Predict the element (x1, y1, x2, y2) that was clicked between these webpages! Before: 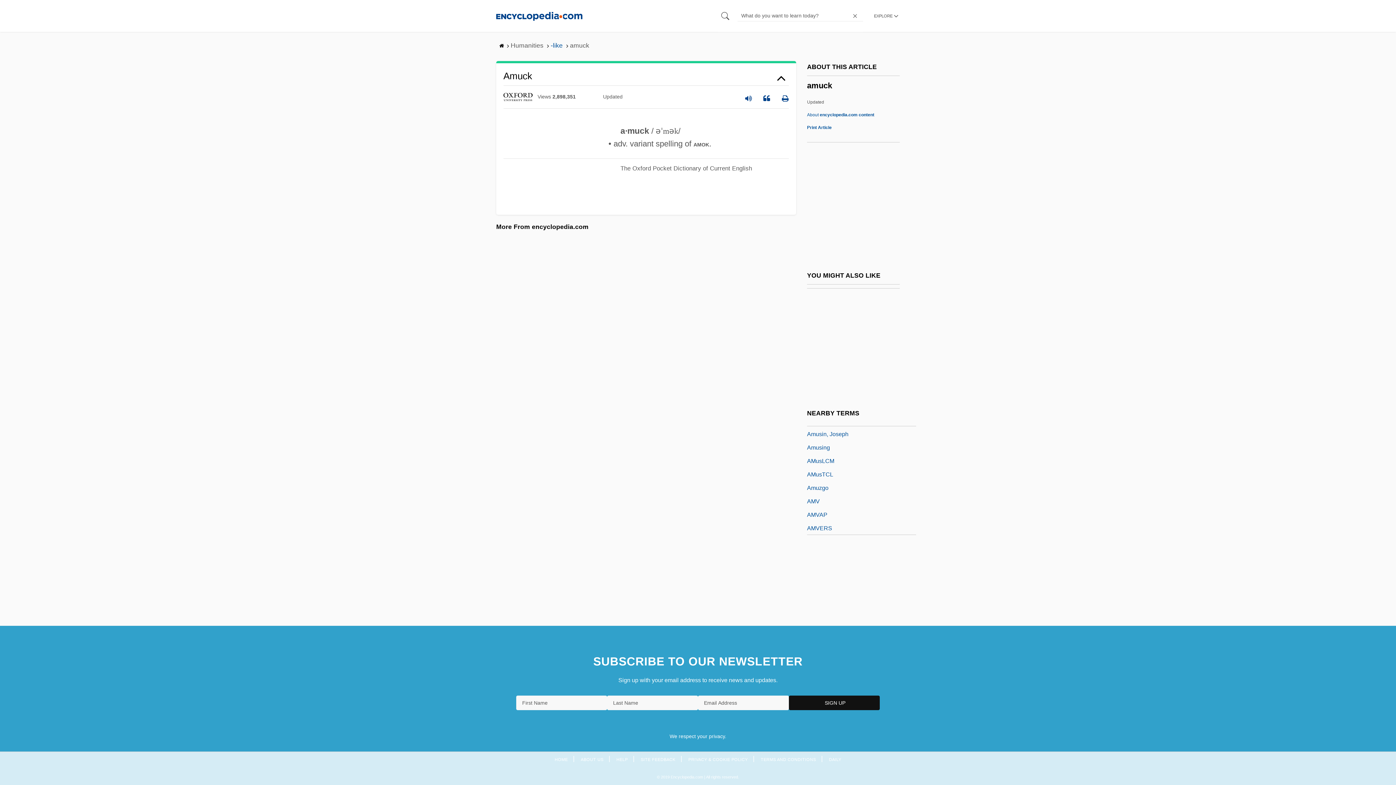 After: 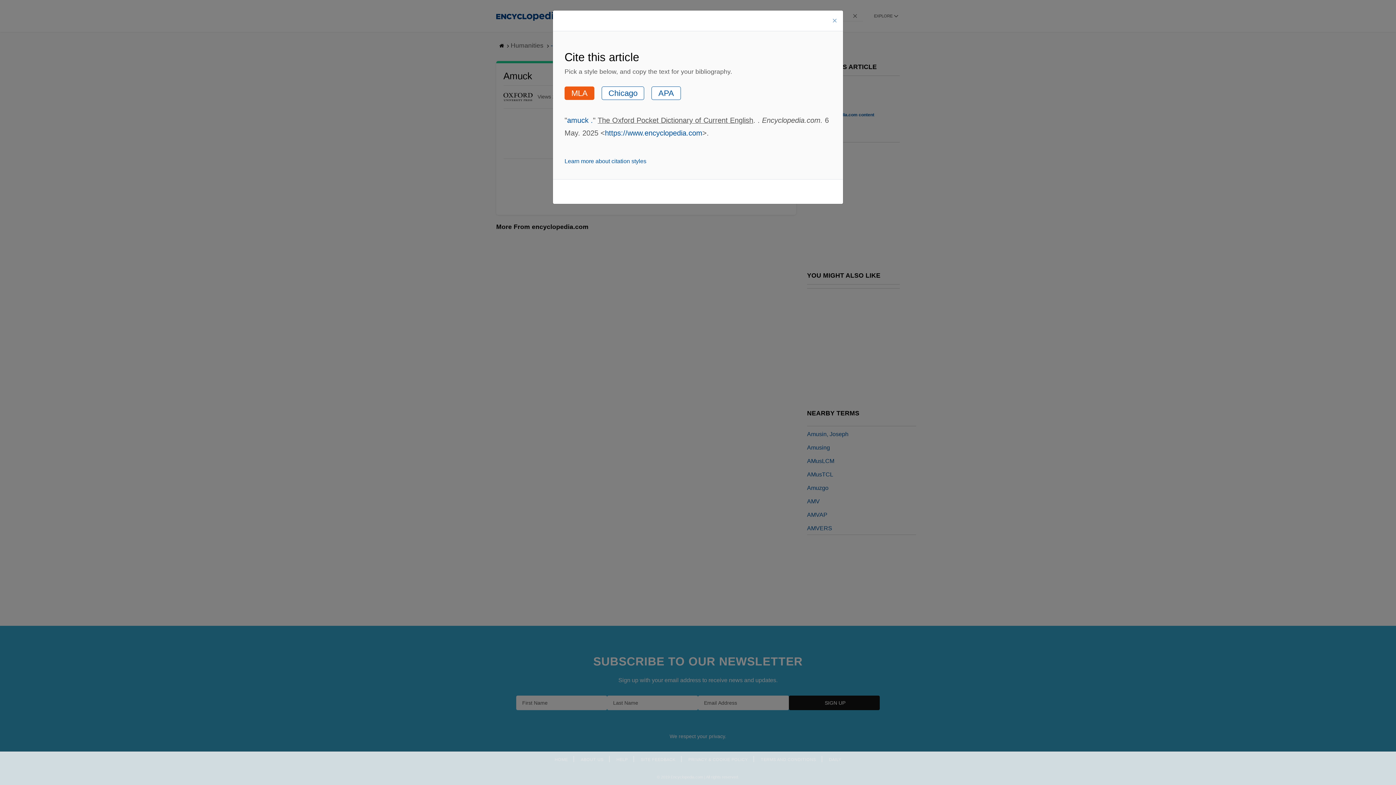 Action: bbox: (763, 89, 770, 104)